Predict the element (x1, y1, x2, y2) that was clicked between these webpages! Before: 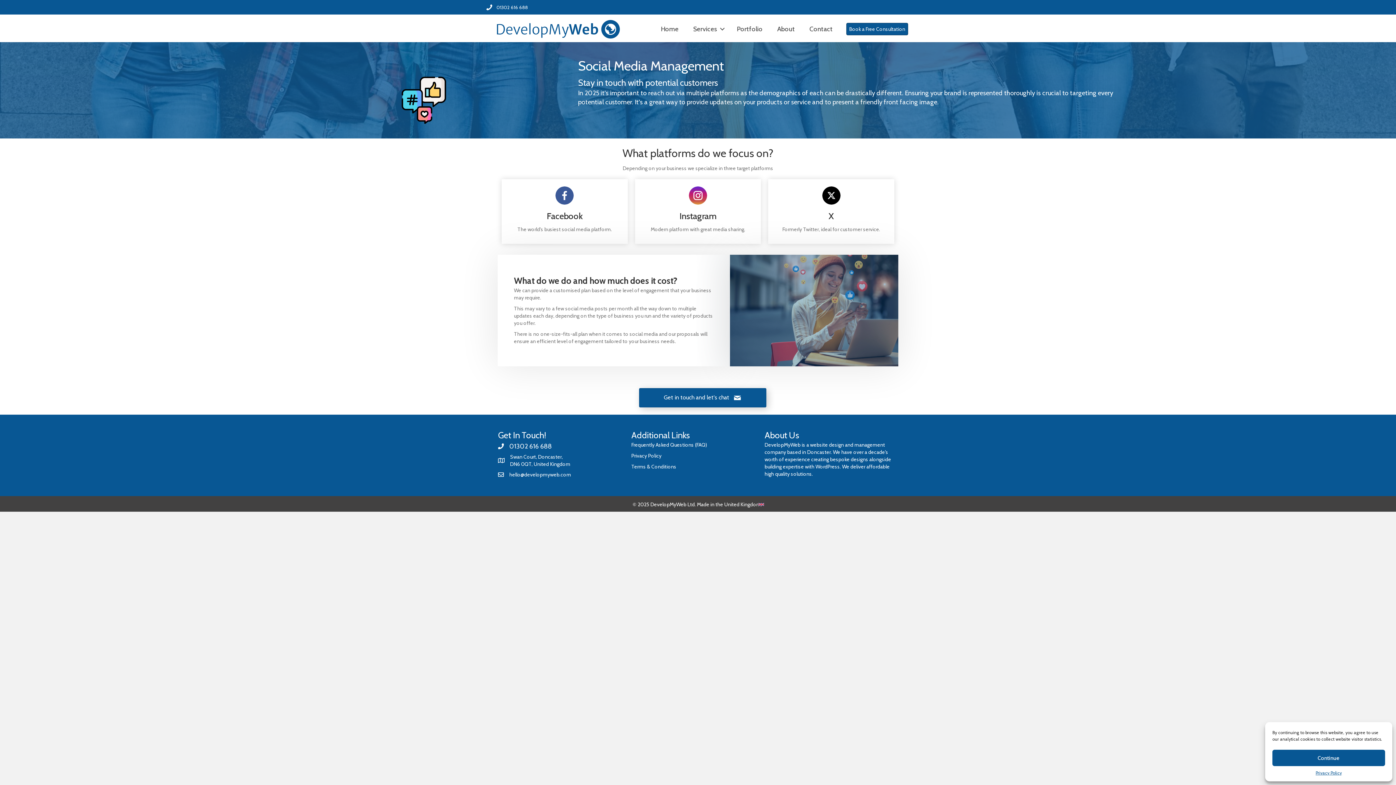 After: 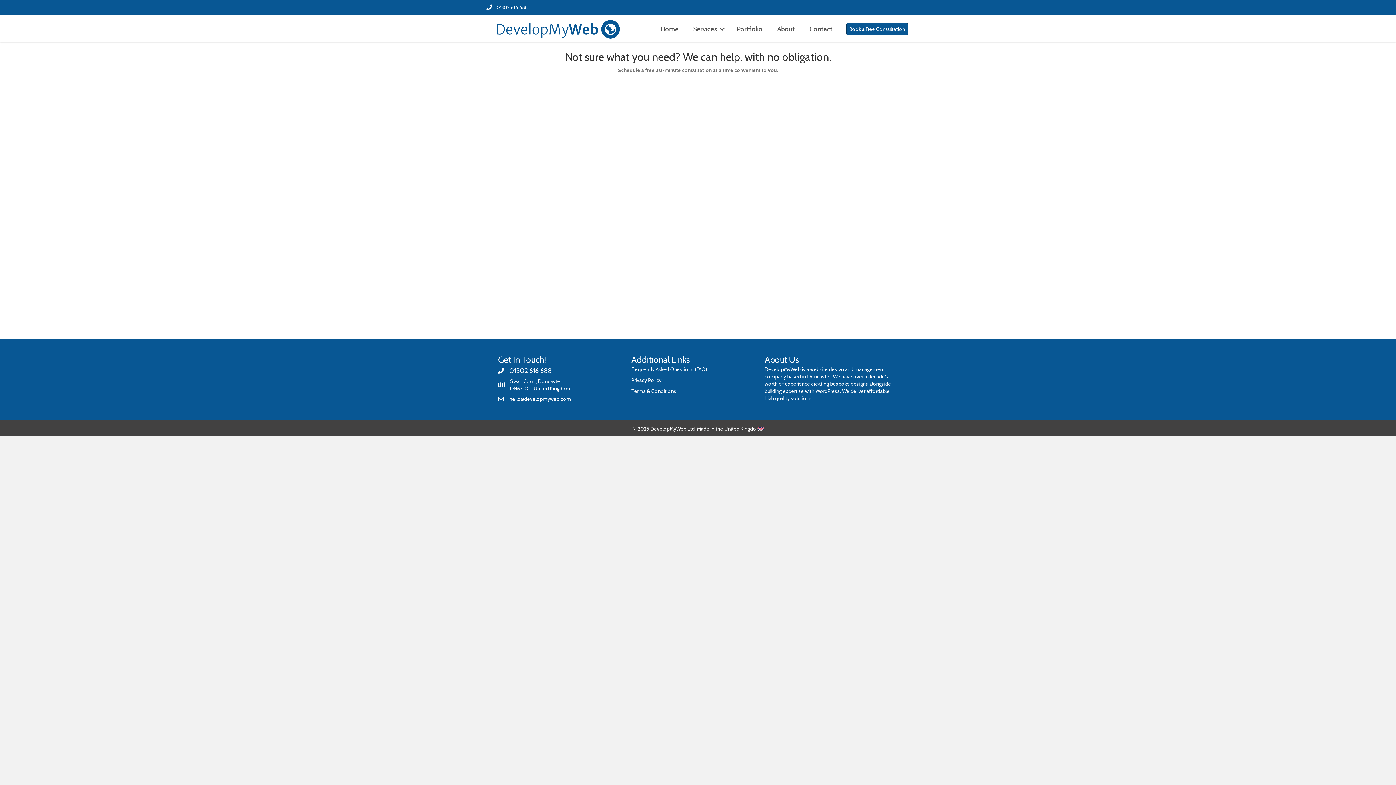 Action: label: Book a Free Consultation bbox: (846, 23, 908, 35)